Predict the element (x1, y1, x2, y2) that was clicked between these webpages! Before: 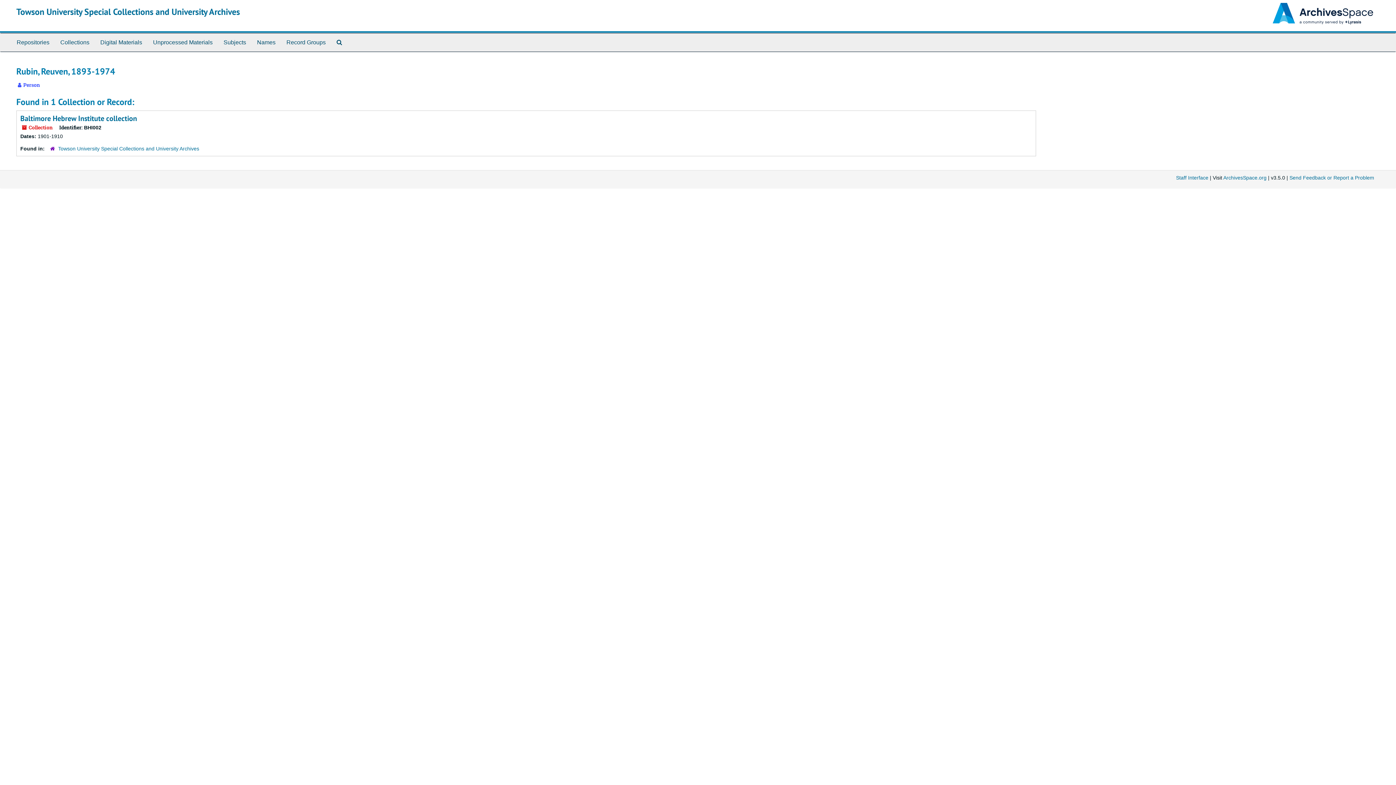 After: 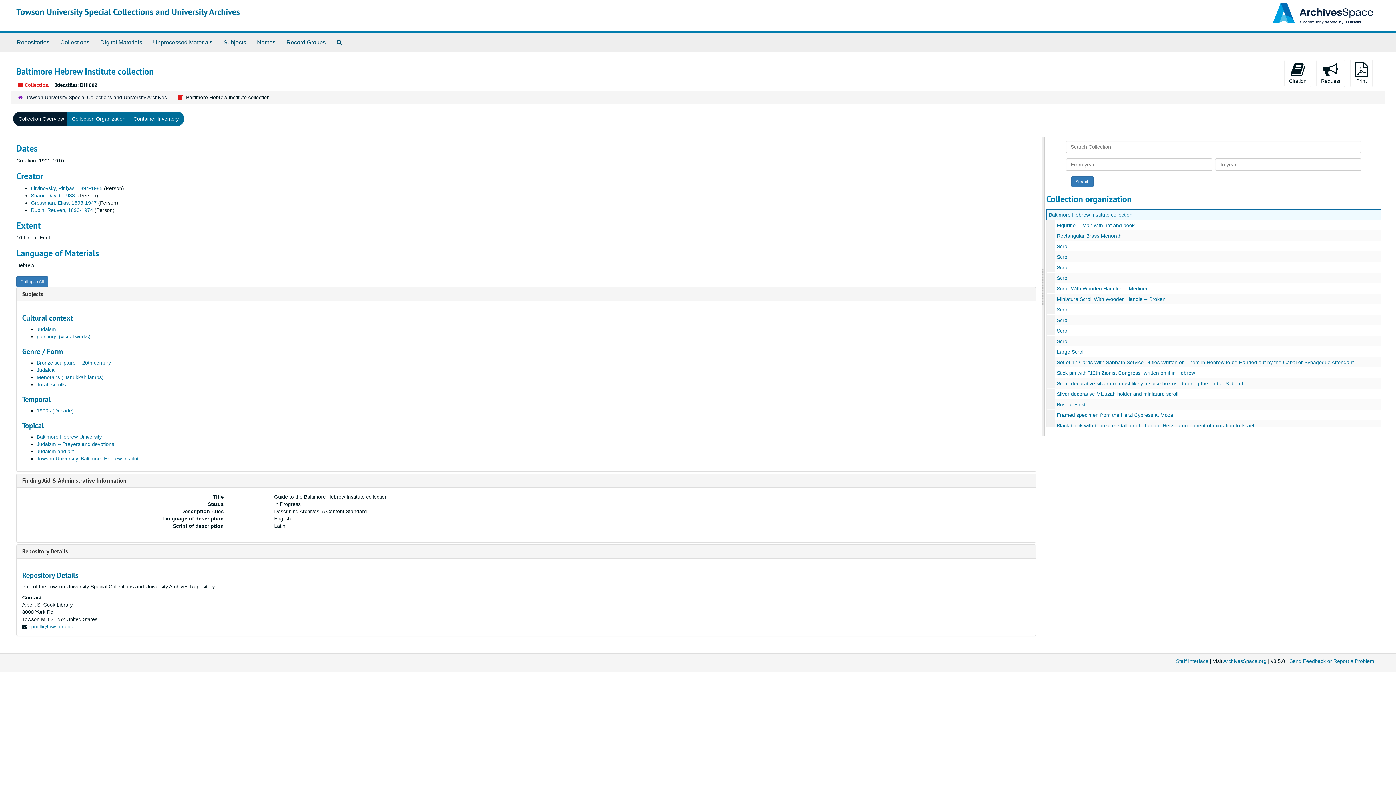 Action: label: Baltimore Hebrew Institute collection bbox: (20, 113, 137, 123)